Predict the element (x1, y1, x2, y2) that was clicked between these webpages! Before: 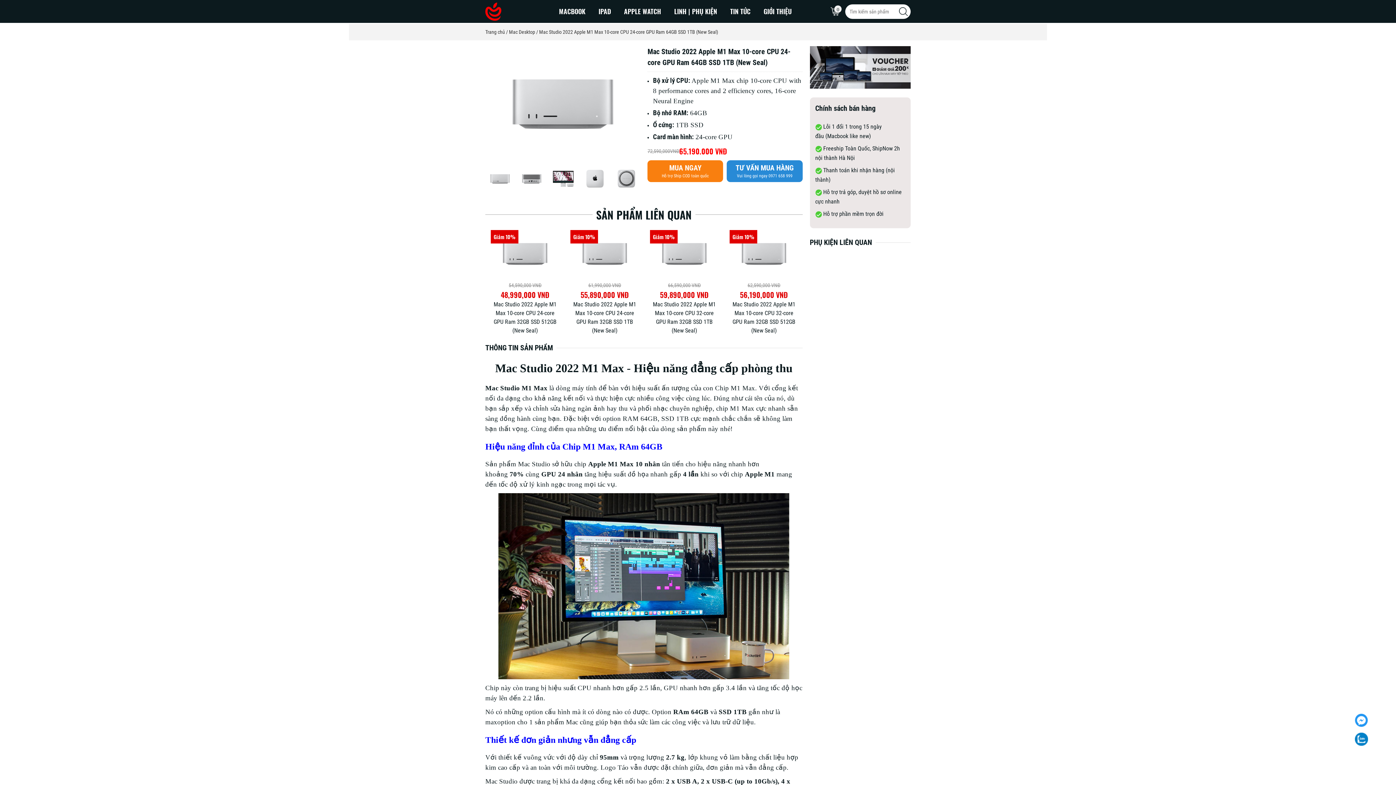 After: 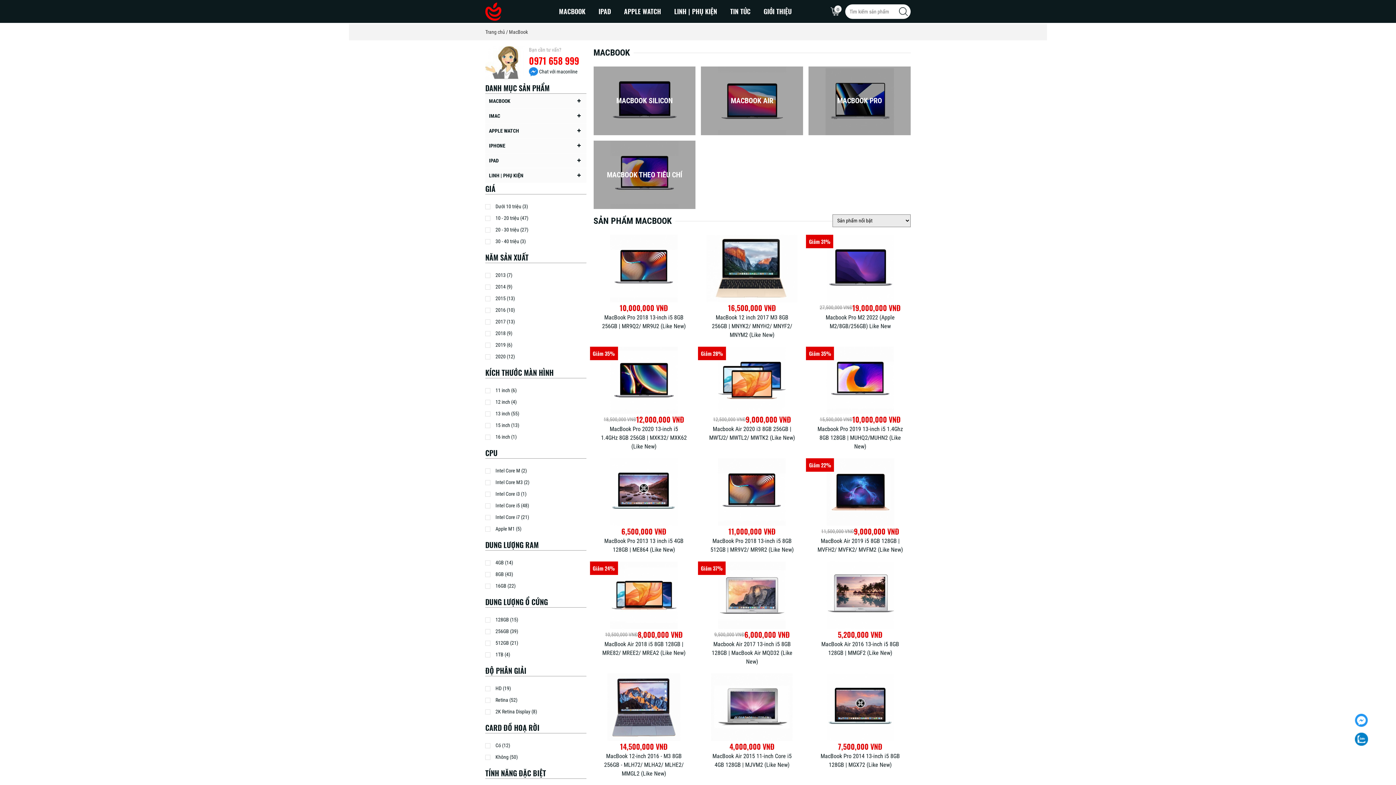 Action: bbox: (552, 0, 592, 22) label: MACBOOK